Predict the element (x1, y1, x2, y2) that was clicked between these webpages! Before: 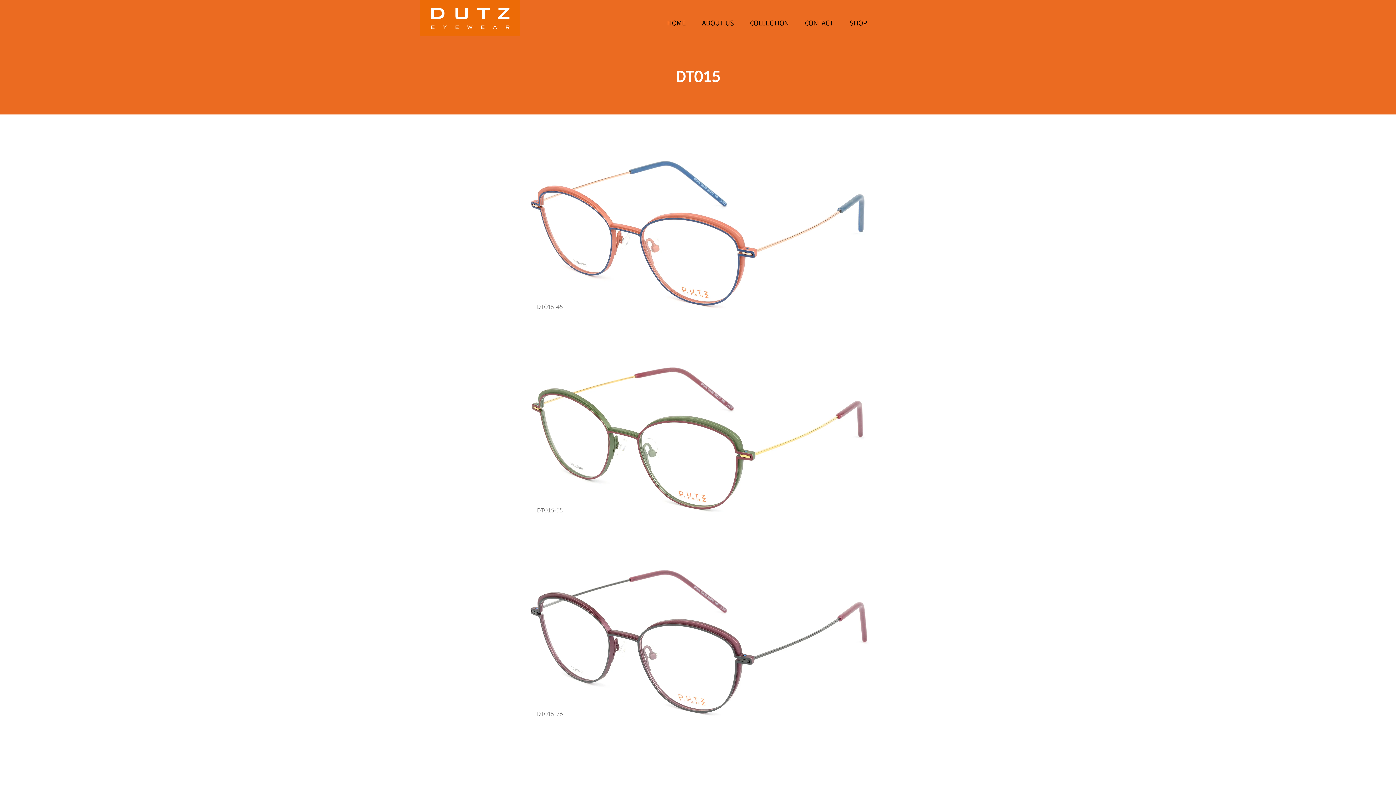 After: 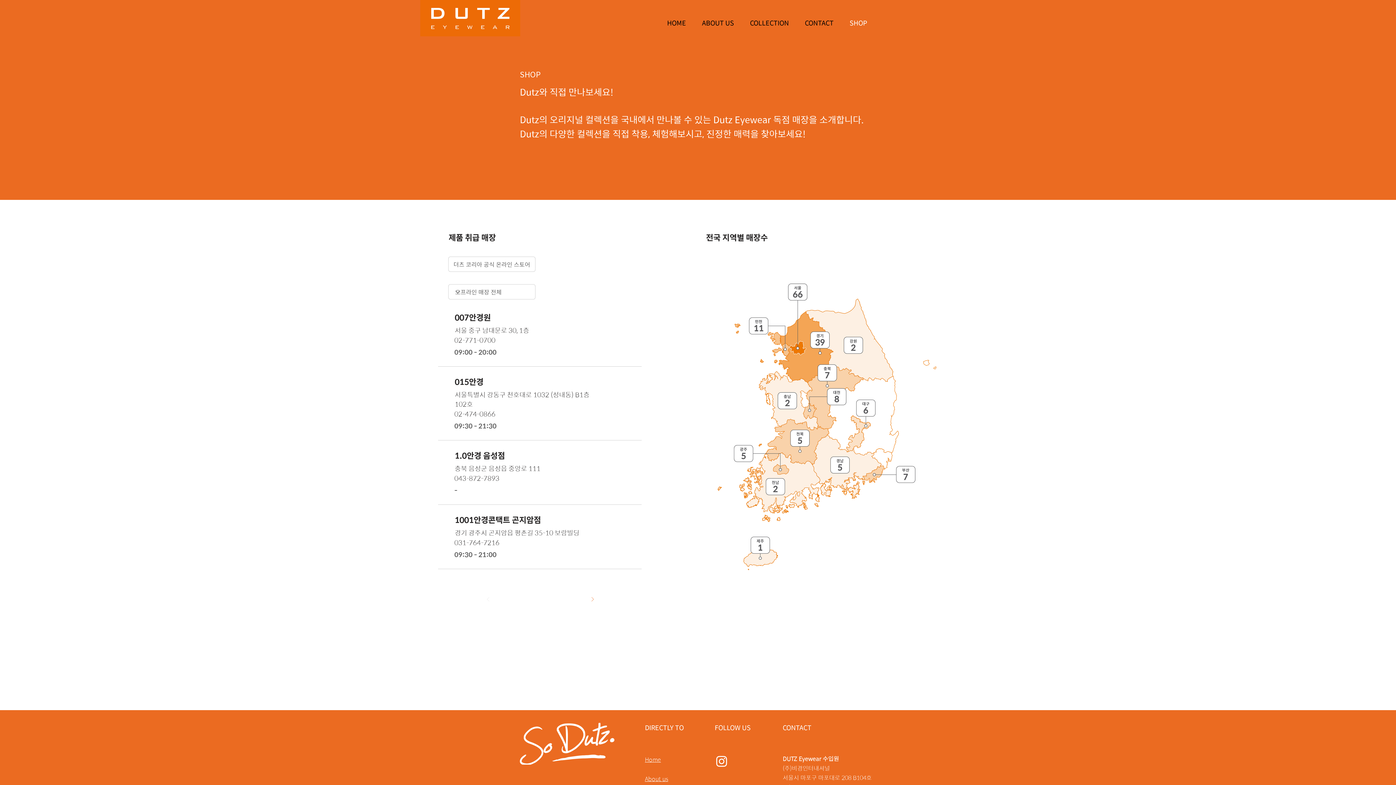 Action: bbox: (841, 16, 875, 29) label: SHOP